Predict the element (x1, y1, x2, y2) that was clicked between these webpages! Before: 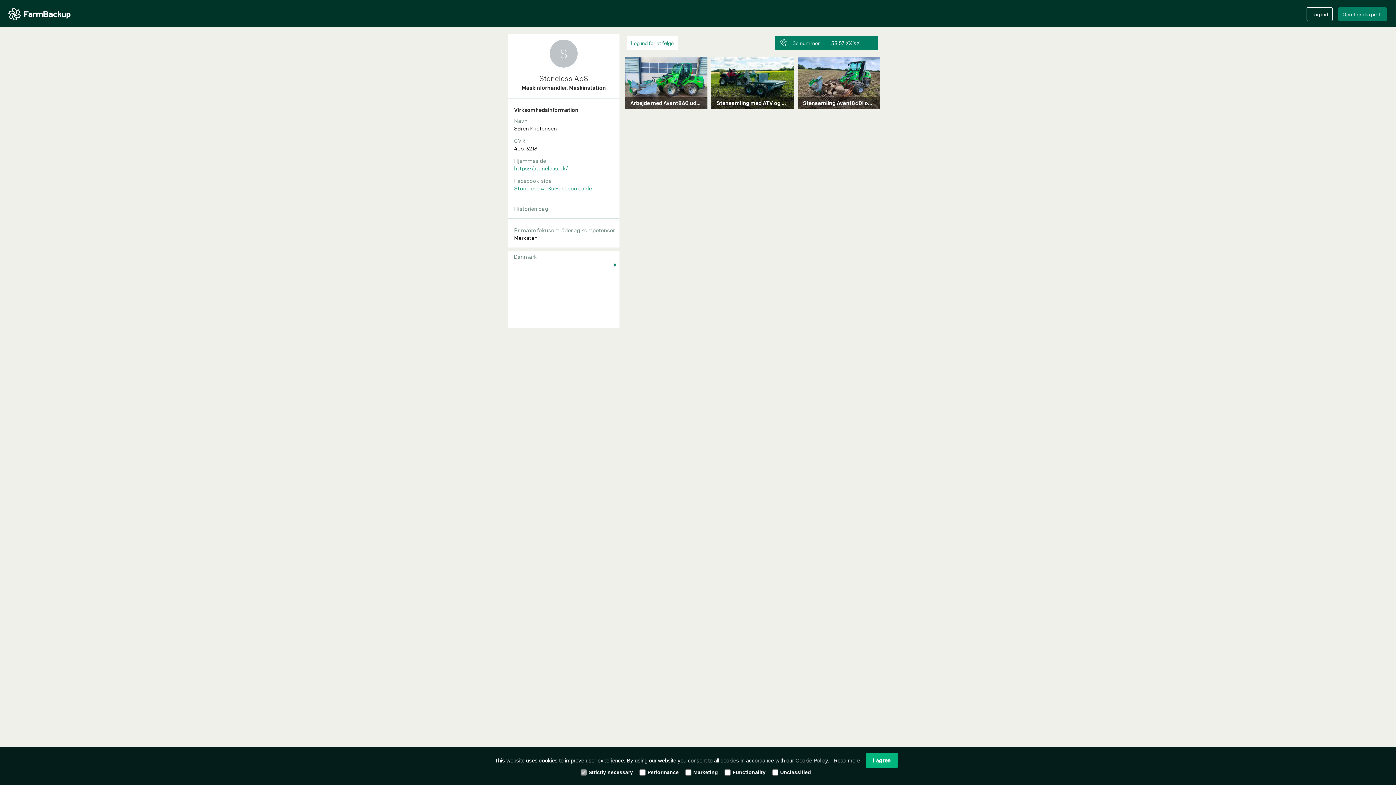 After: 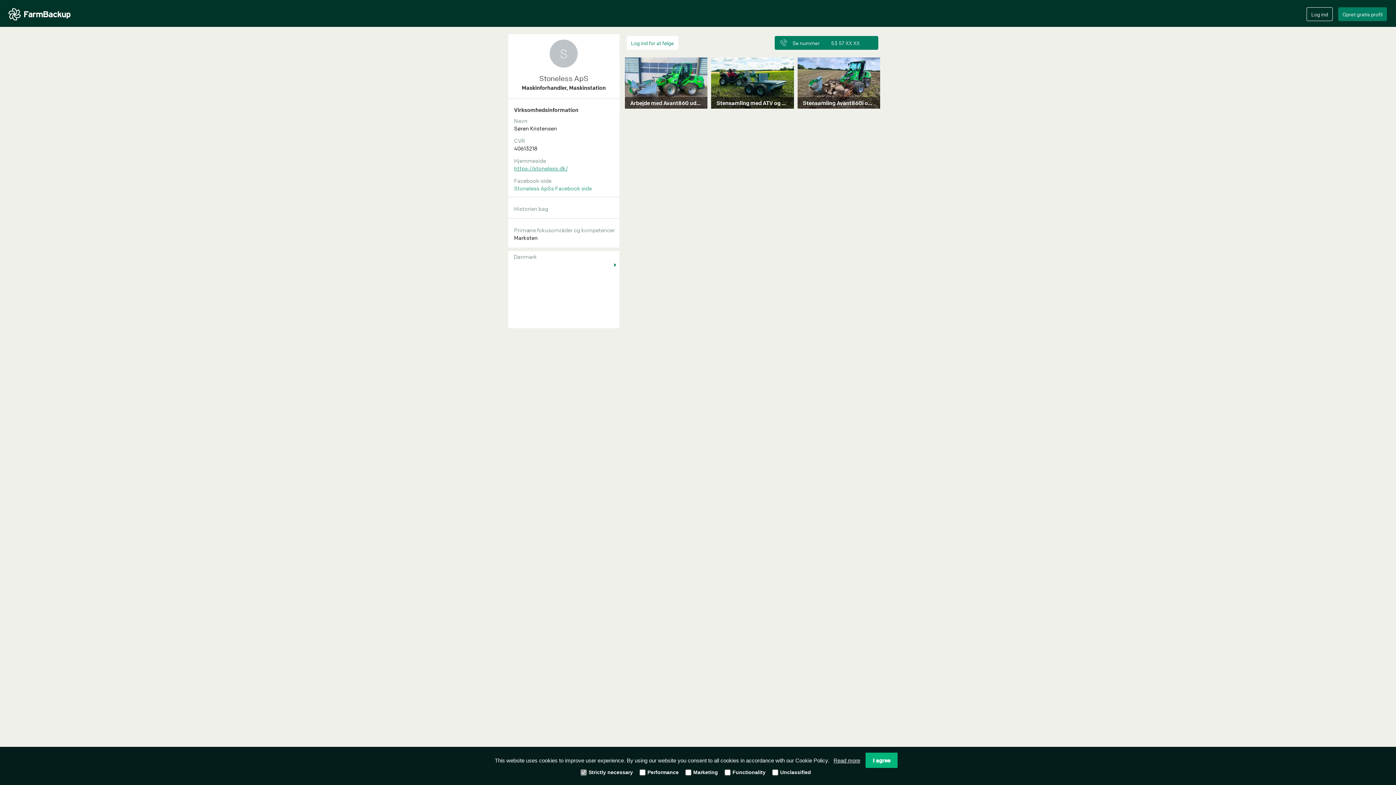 Action: bbox: (514, 164, 568, 172) label: https://stoneless.dk/